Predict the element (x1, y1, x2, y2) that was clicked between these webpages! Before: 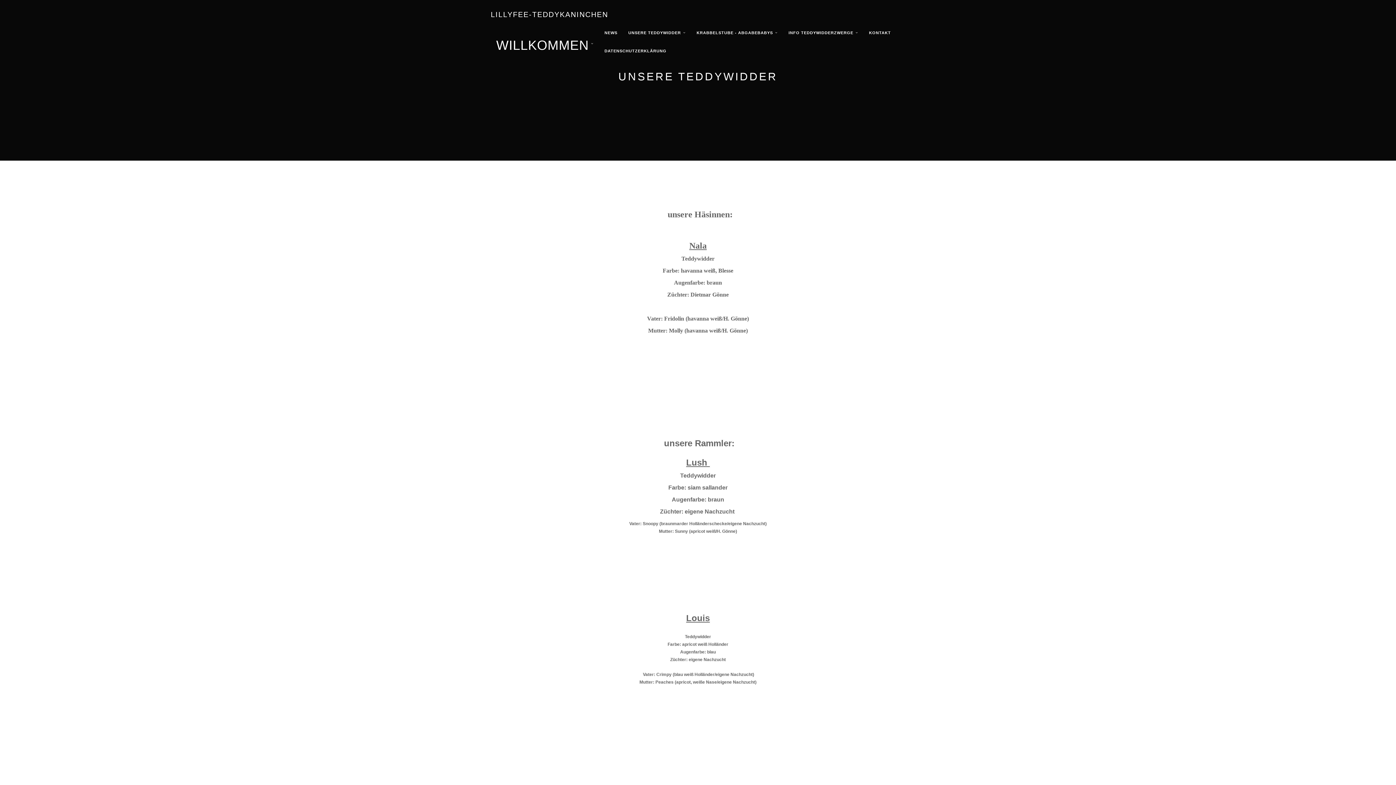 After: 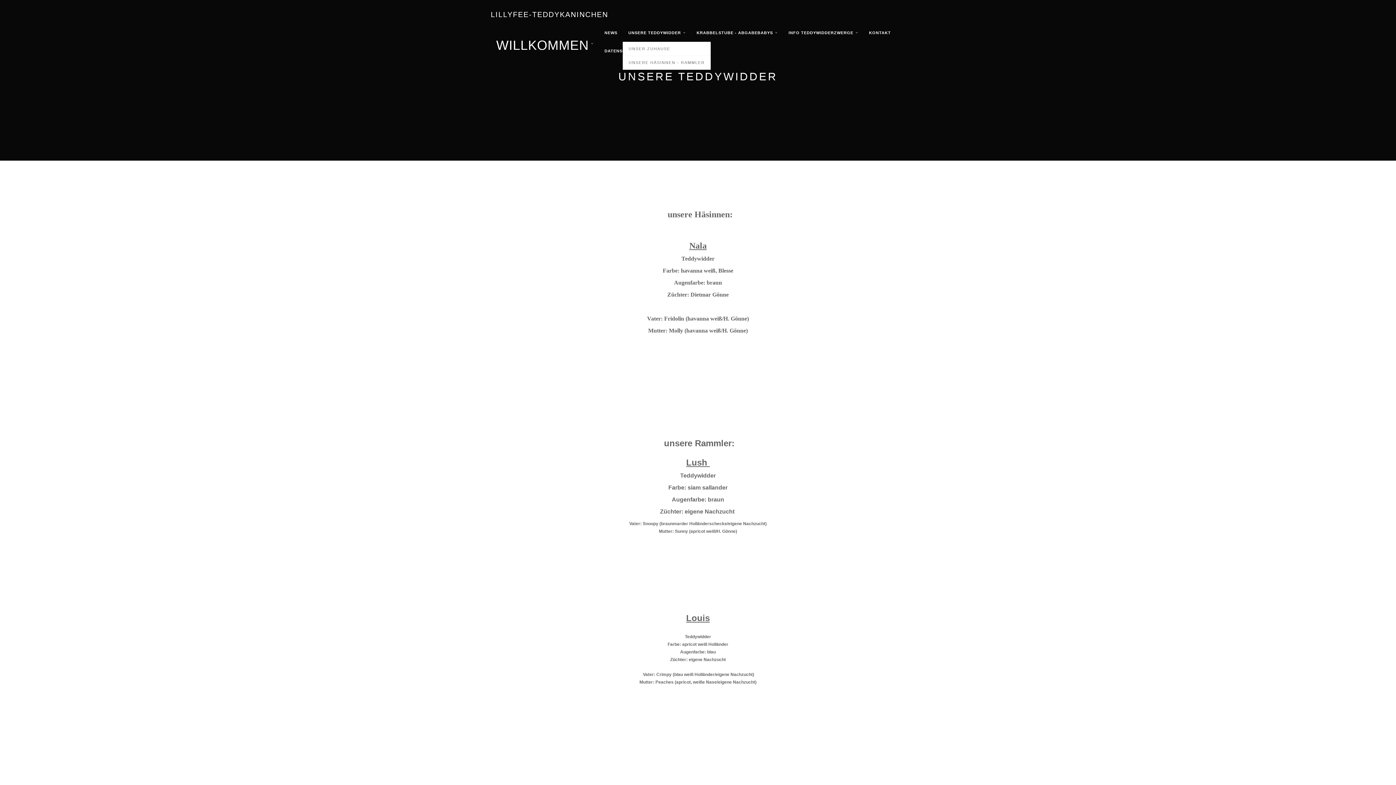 Action: bbox: (623, 23, 691, 41) label: UNSERE TEDDYWIDDER